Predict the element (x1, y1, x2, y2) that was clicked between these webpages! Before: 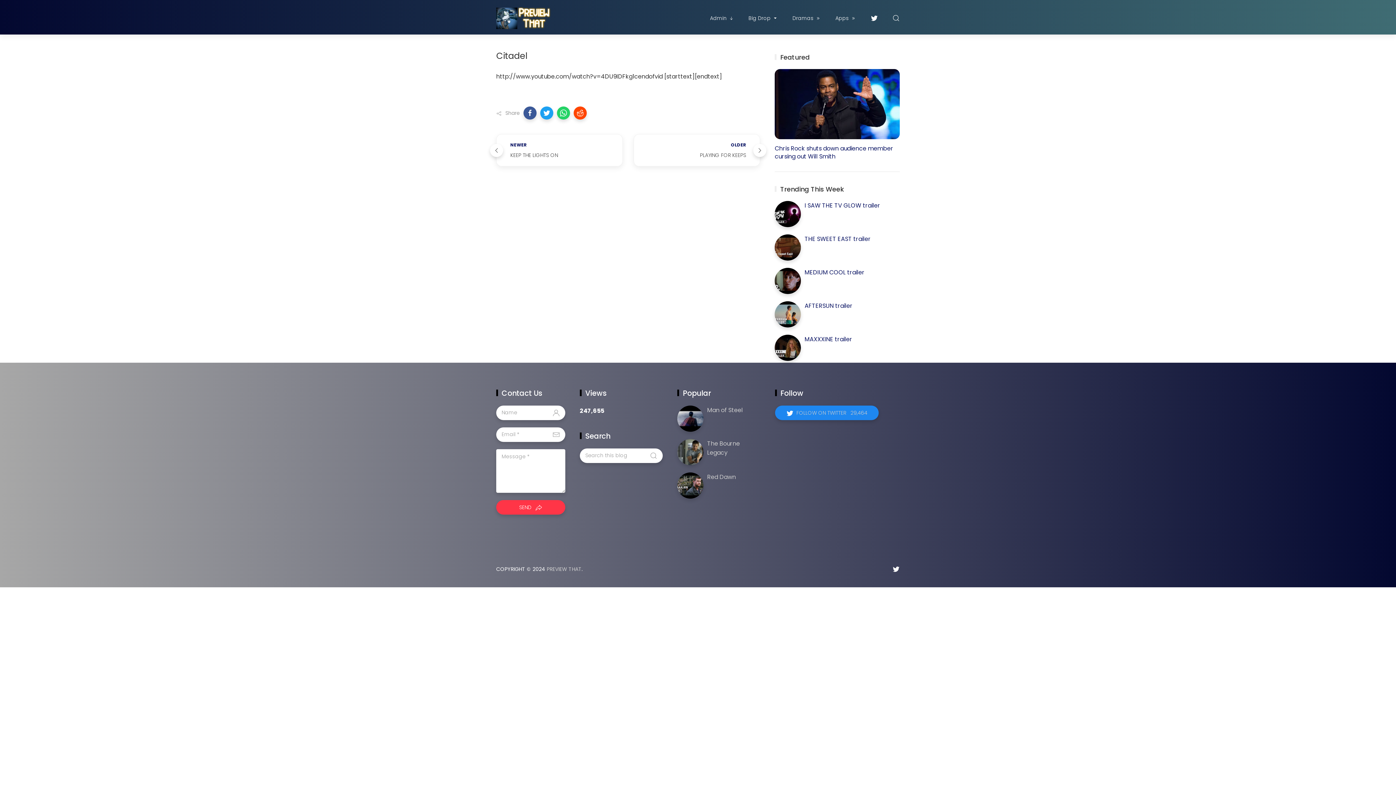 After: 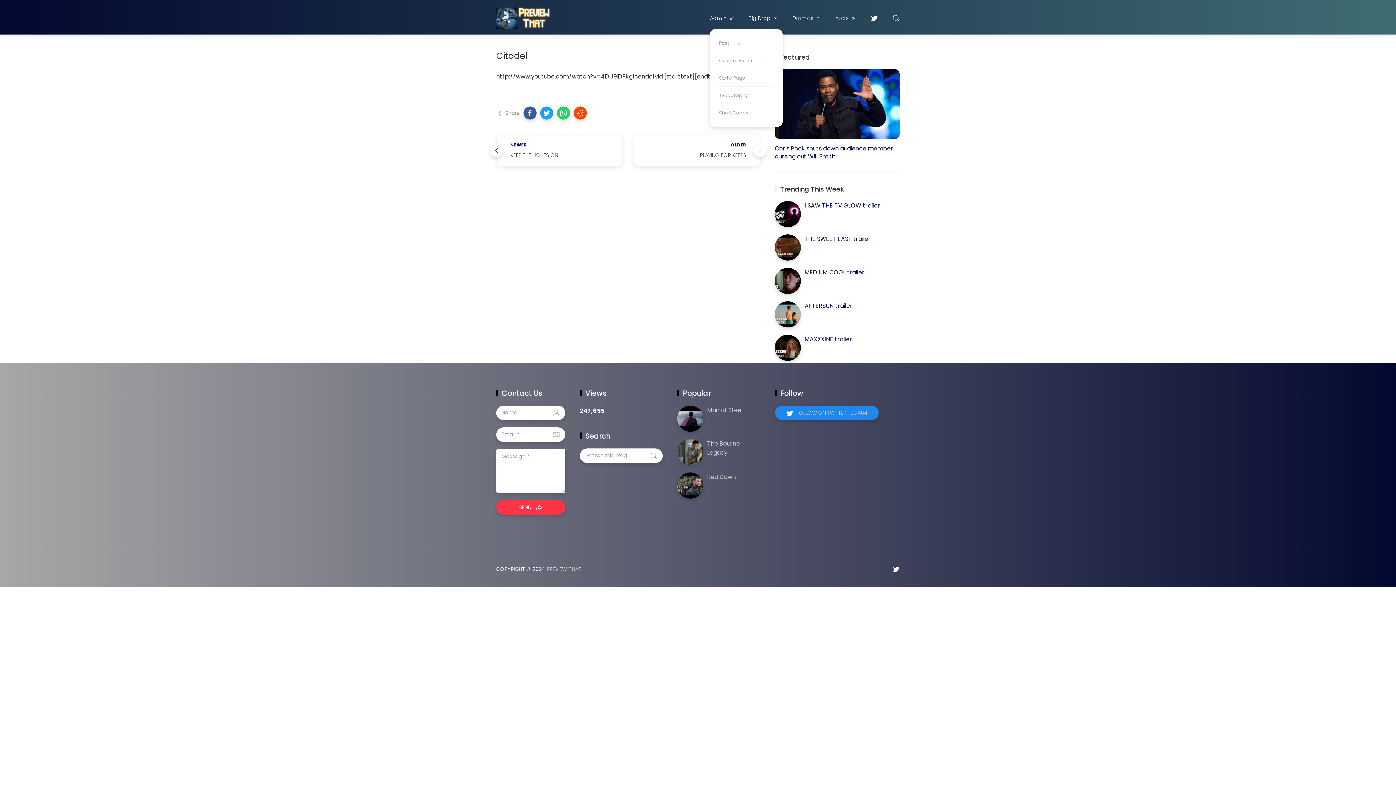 Action: bbox: (710, 7, 734, 29) label: Admin